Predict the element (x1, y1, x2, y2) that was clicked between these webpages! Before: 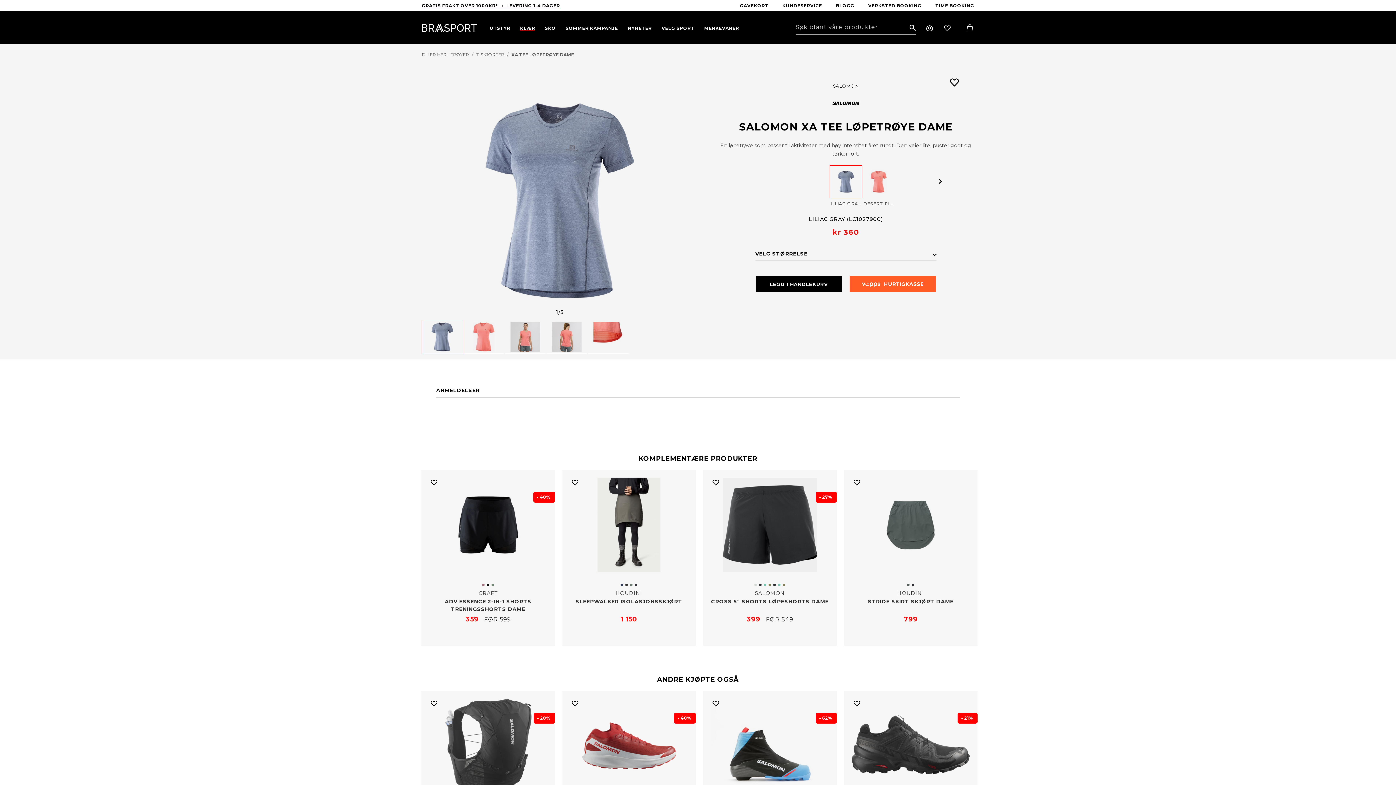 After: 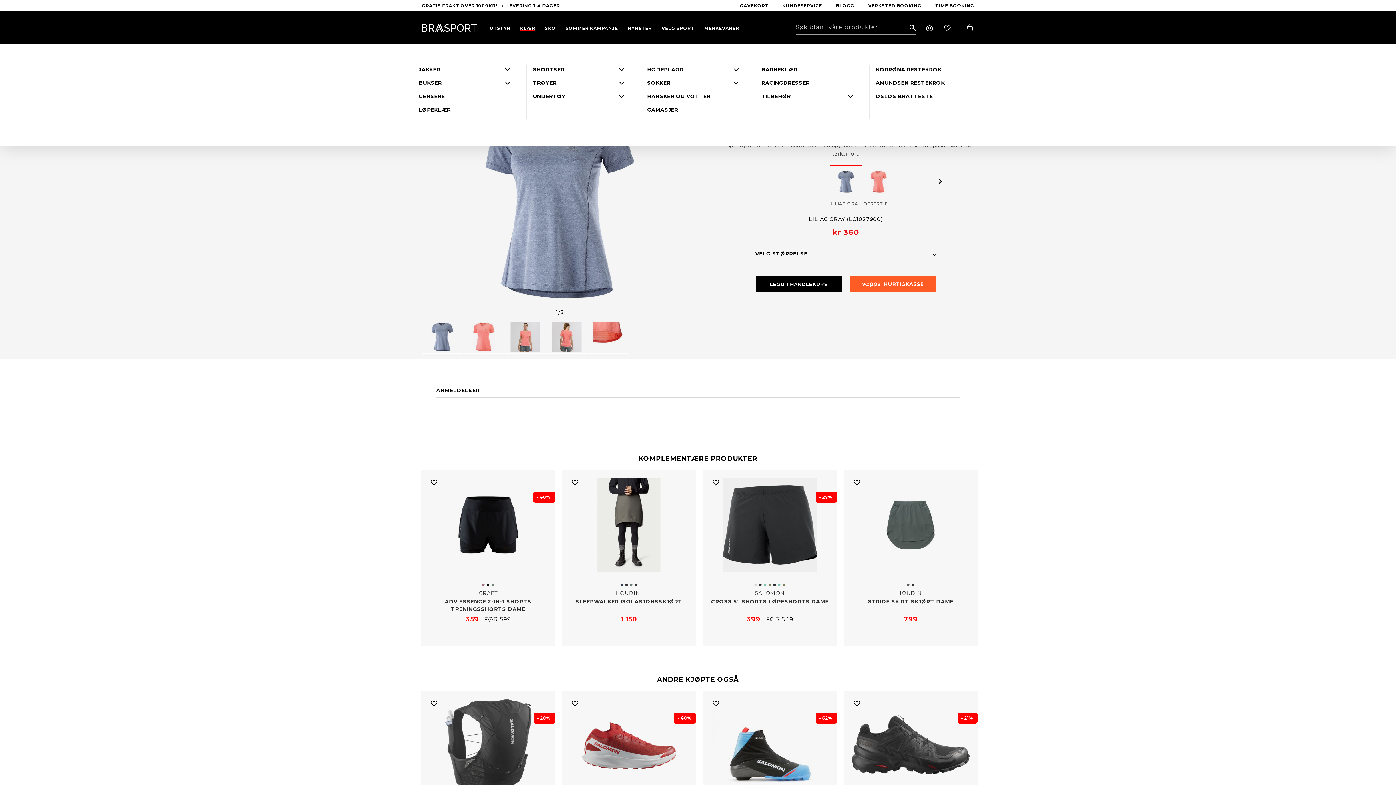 Action: label: KLÆR bbox: (520, 25, 535, 30)